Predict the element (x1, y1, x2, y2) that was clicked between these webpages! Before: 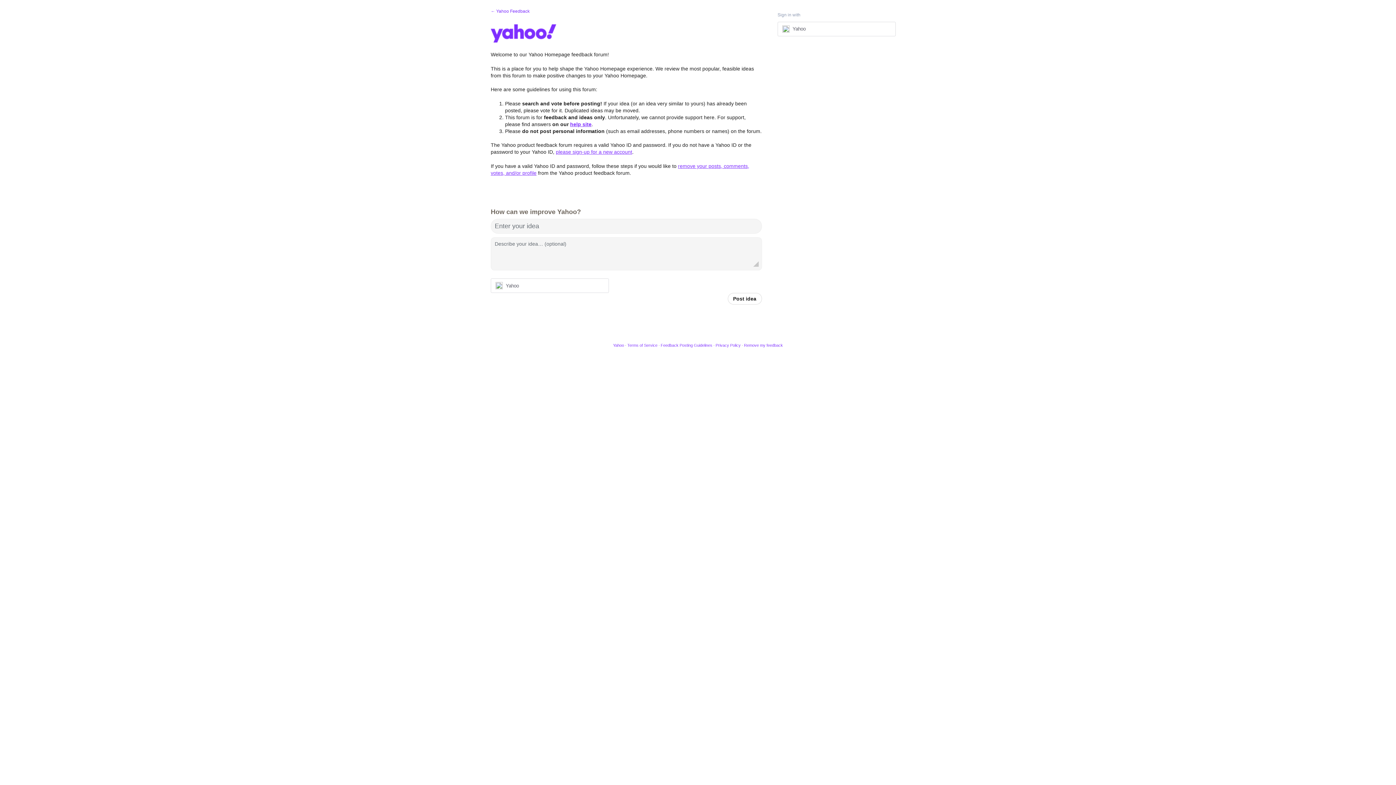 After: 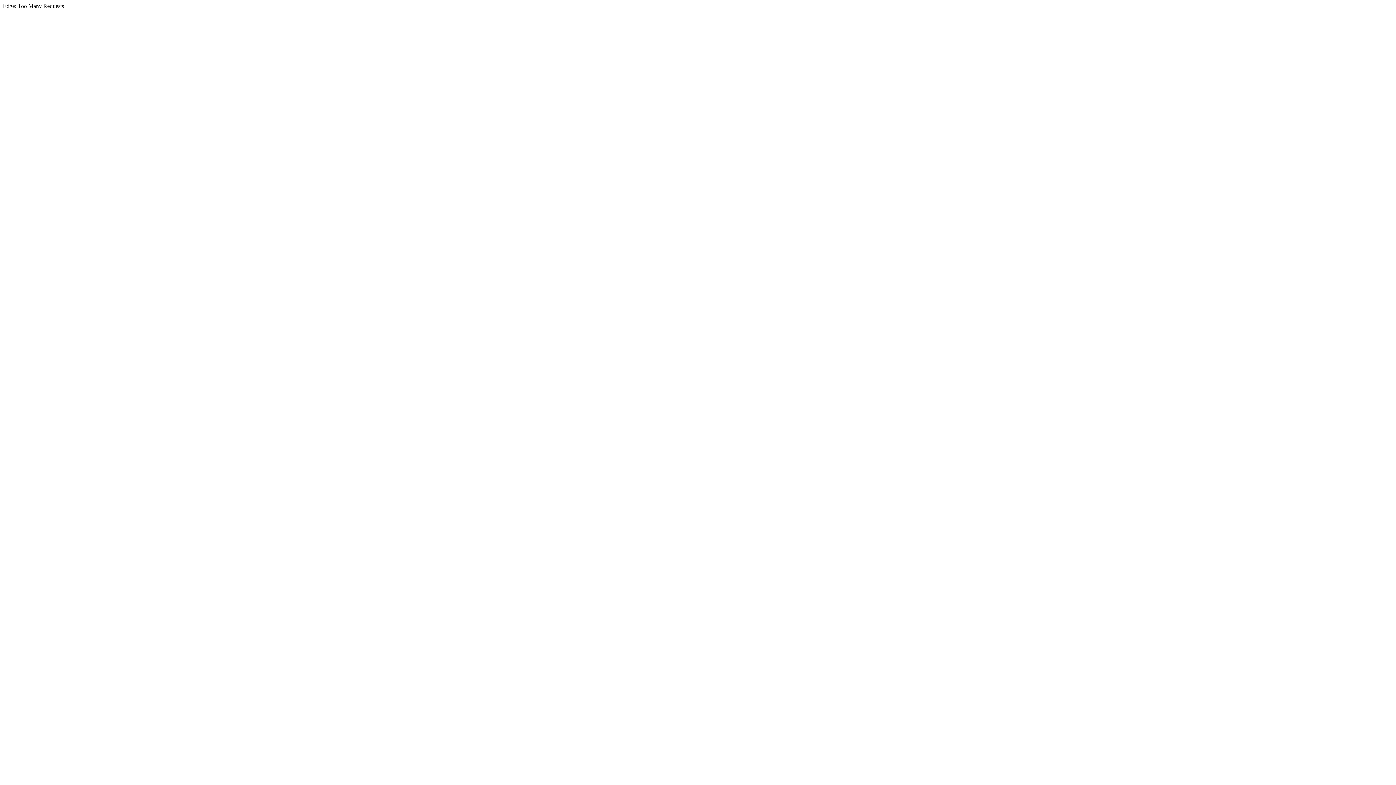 Action: bbox: (613, 343, 624, 347) label: Yahoo